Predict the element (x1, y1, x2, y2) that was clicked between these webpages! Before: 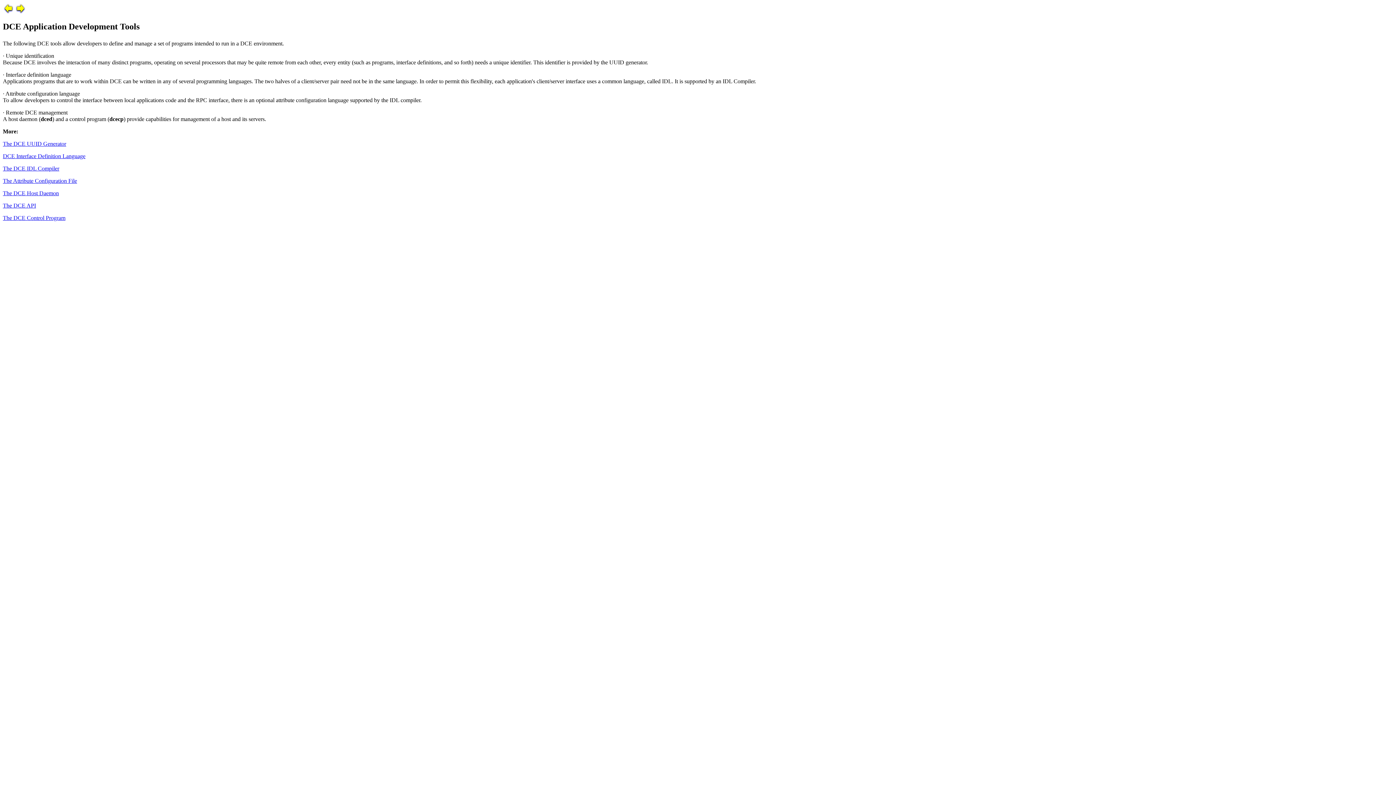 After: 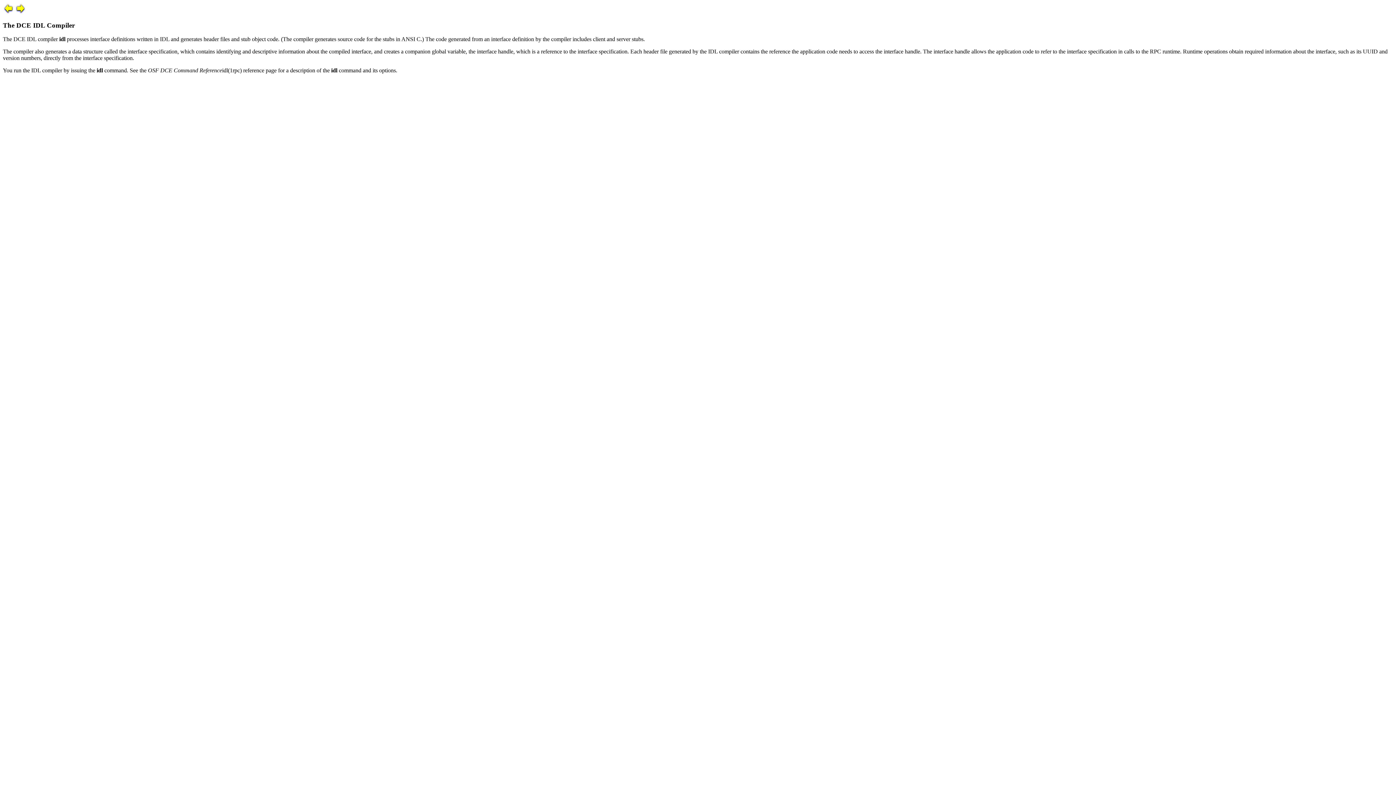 Action: bbox: (2, 165, 59, 171) label: The DCE IDL Compiler